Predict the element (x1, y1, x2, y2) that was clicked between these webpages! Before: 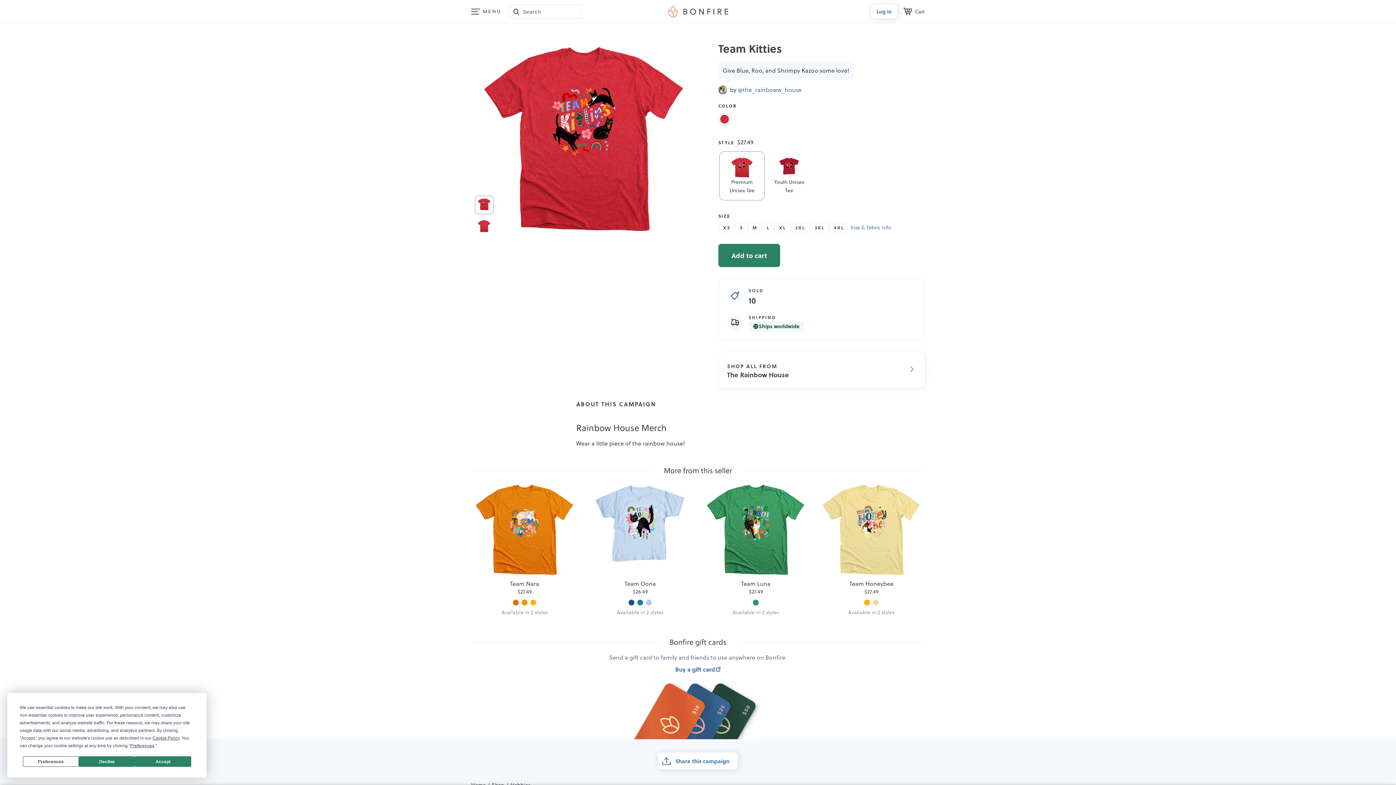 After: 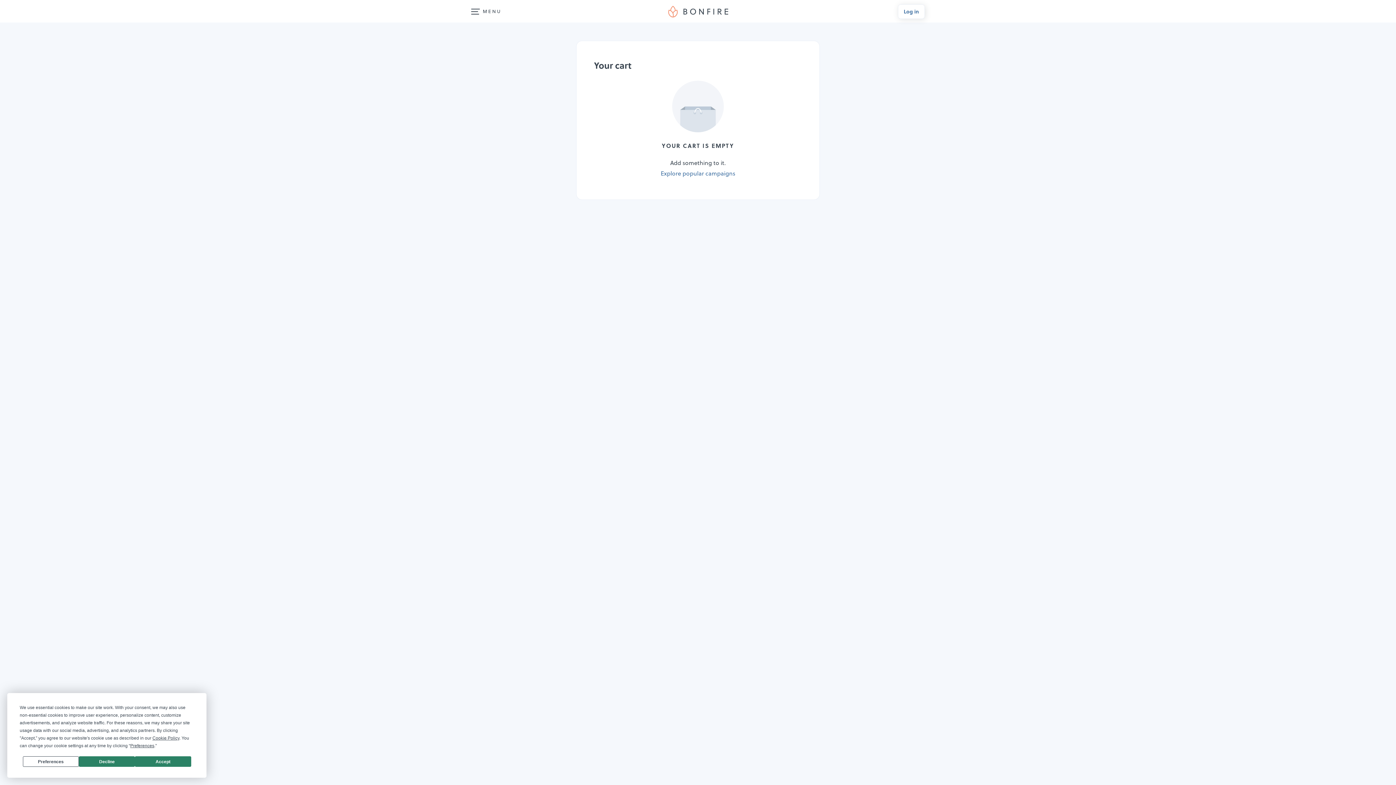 Action: bbox: (903, 7, 925, 15) label: Cart